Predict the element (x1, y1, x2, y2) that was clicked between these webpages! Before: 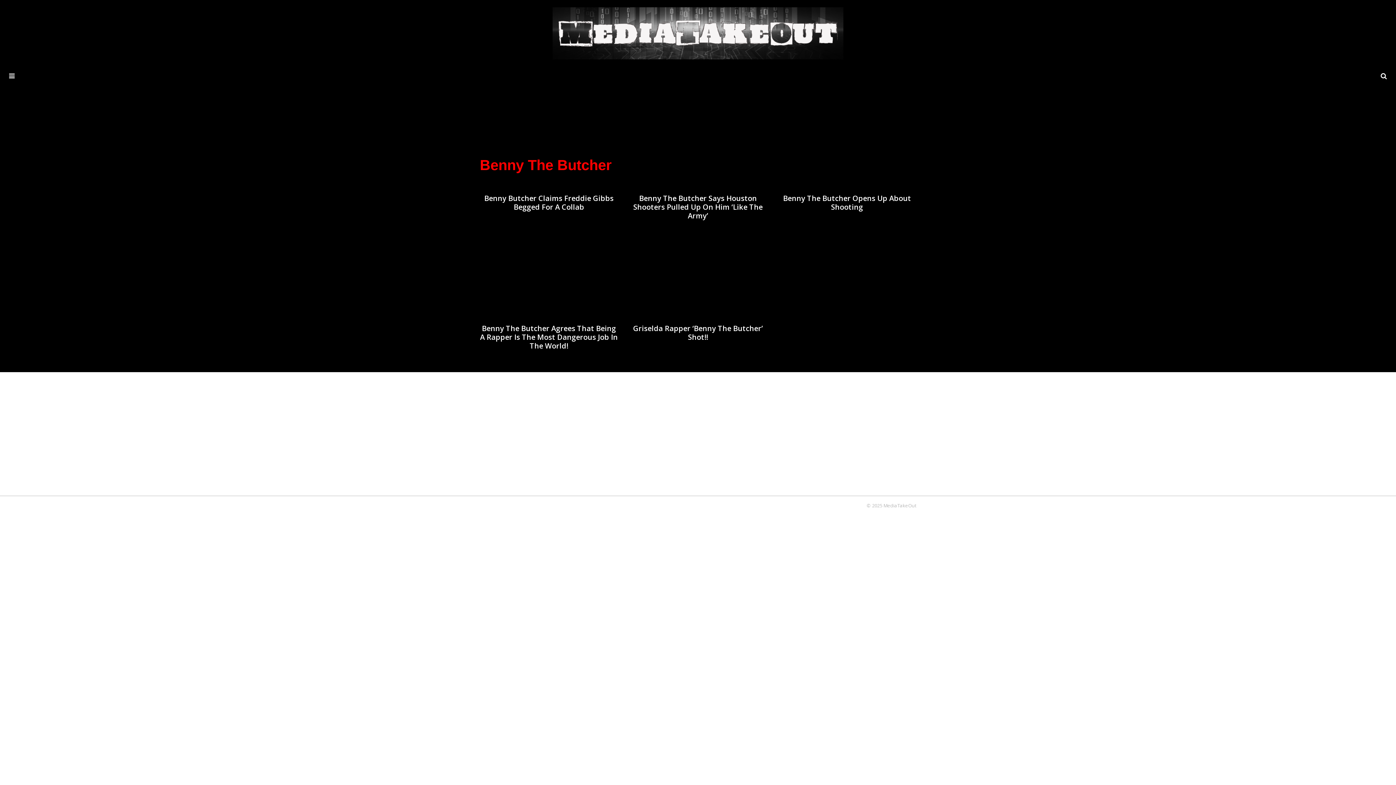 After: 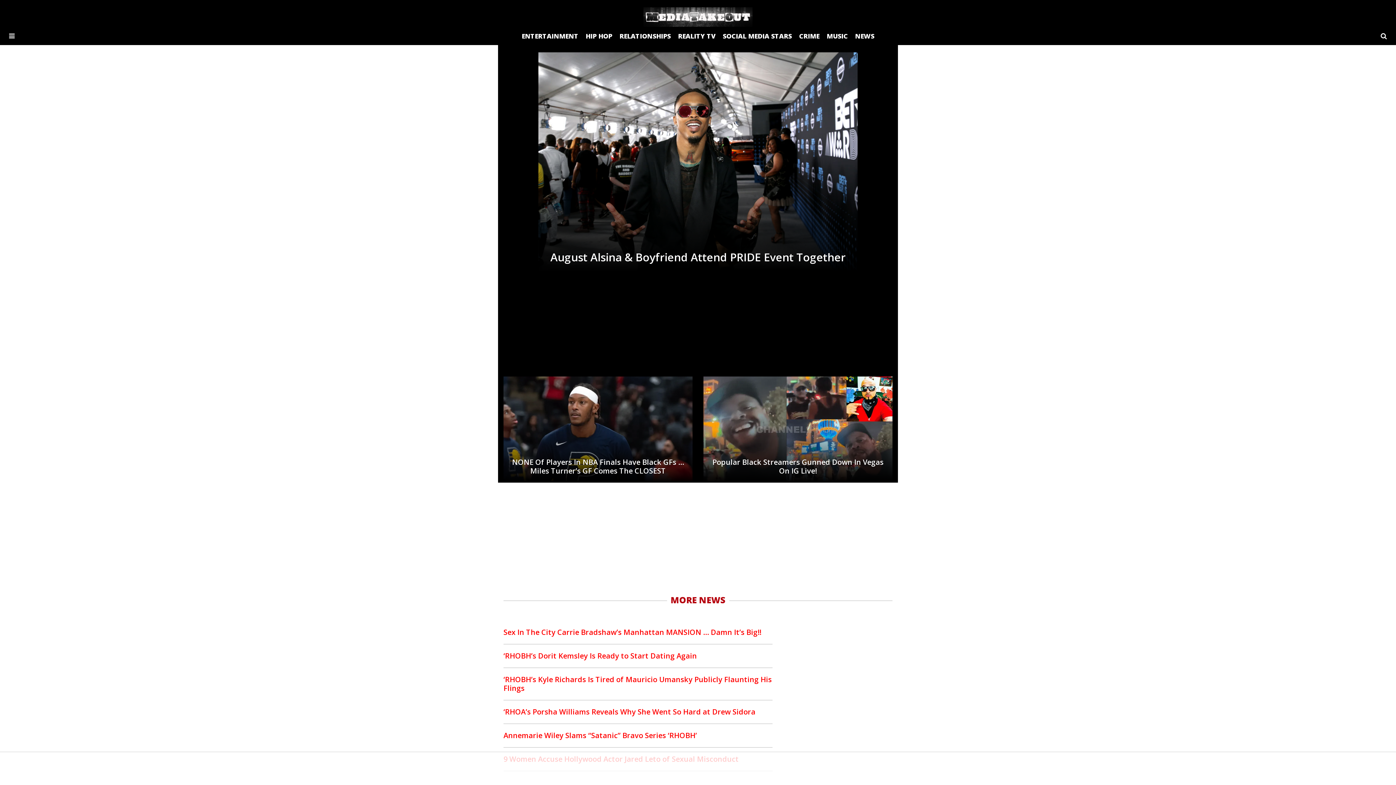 Action: bbox: (552, 7, 843, 59)